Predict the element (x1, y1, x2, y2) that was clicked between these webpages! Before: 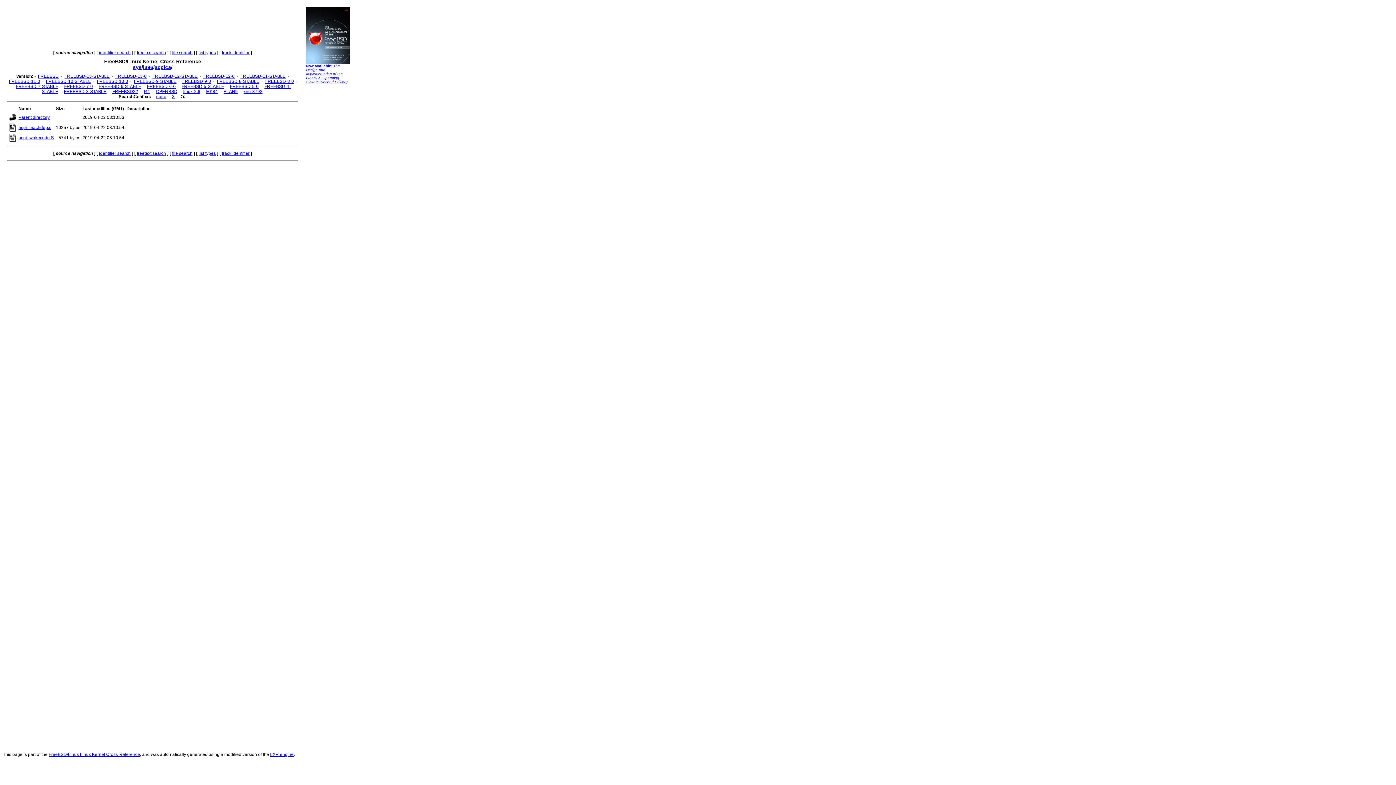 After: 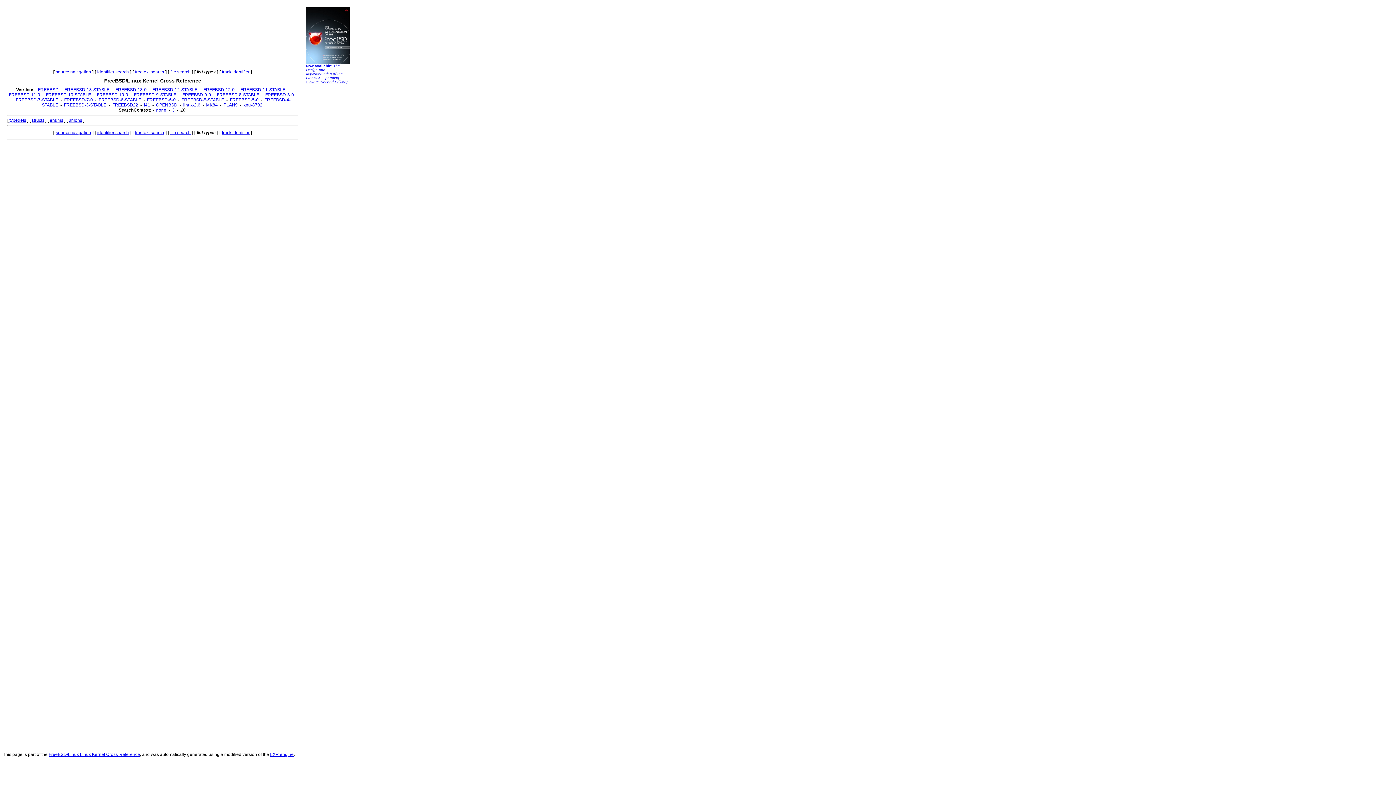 Action: label: list types bbox: (198, 150, 215, 155)